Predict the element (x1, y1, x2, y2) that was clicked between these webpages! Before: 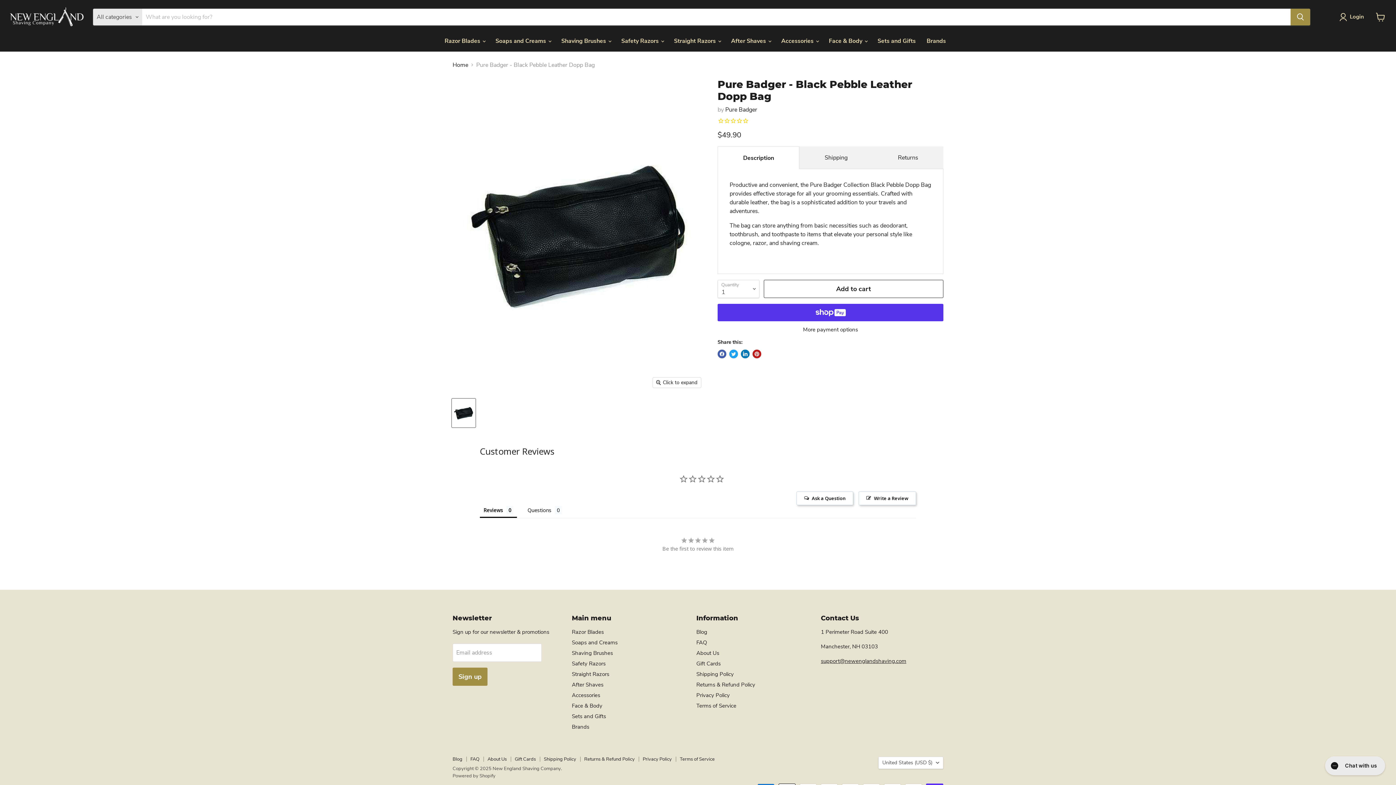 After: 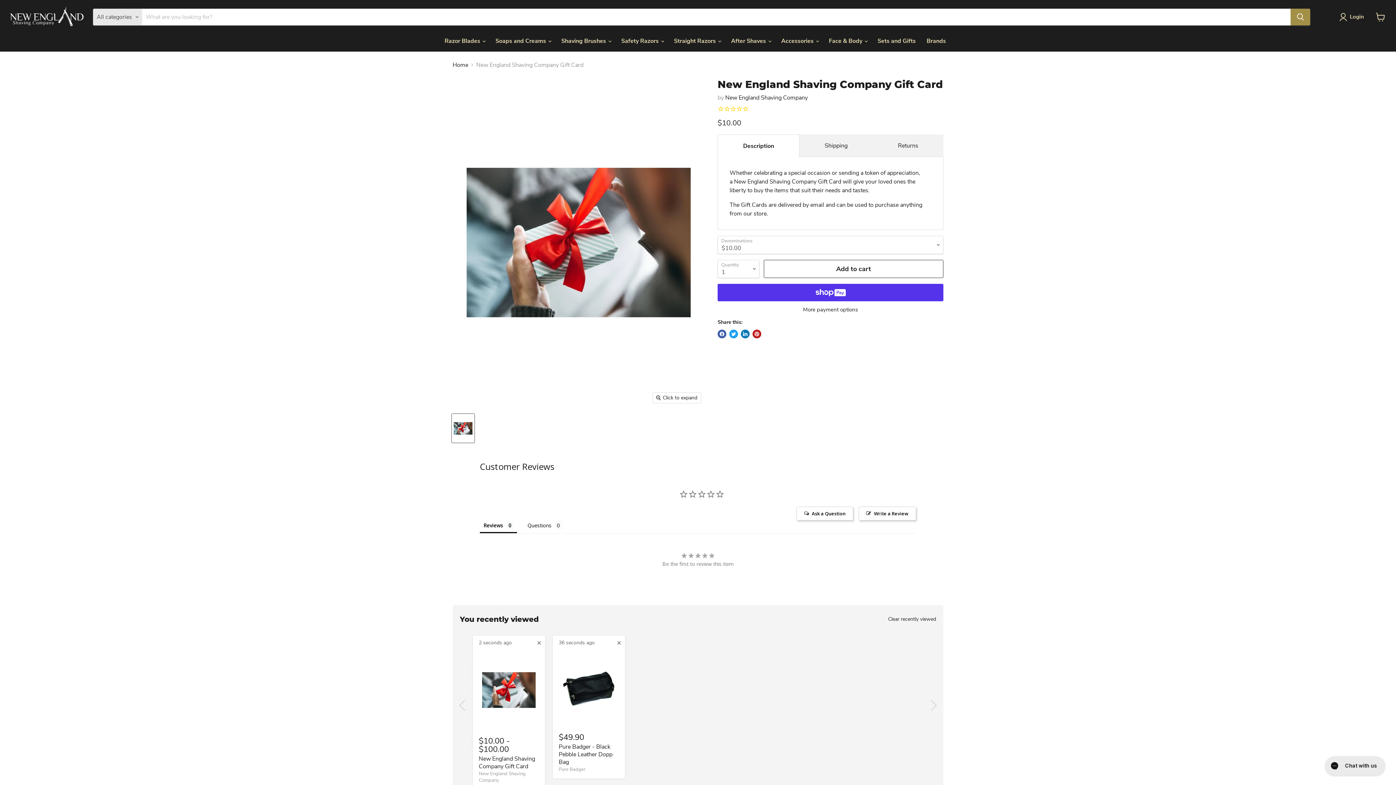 Action: bbox: (514, 756, 536, 762) label: Gift Cards